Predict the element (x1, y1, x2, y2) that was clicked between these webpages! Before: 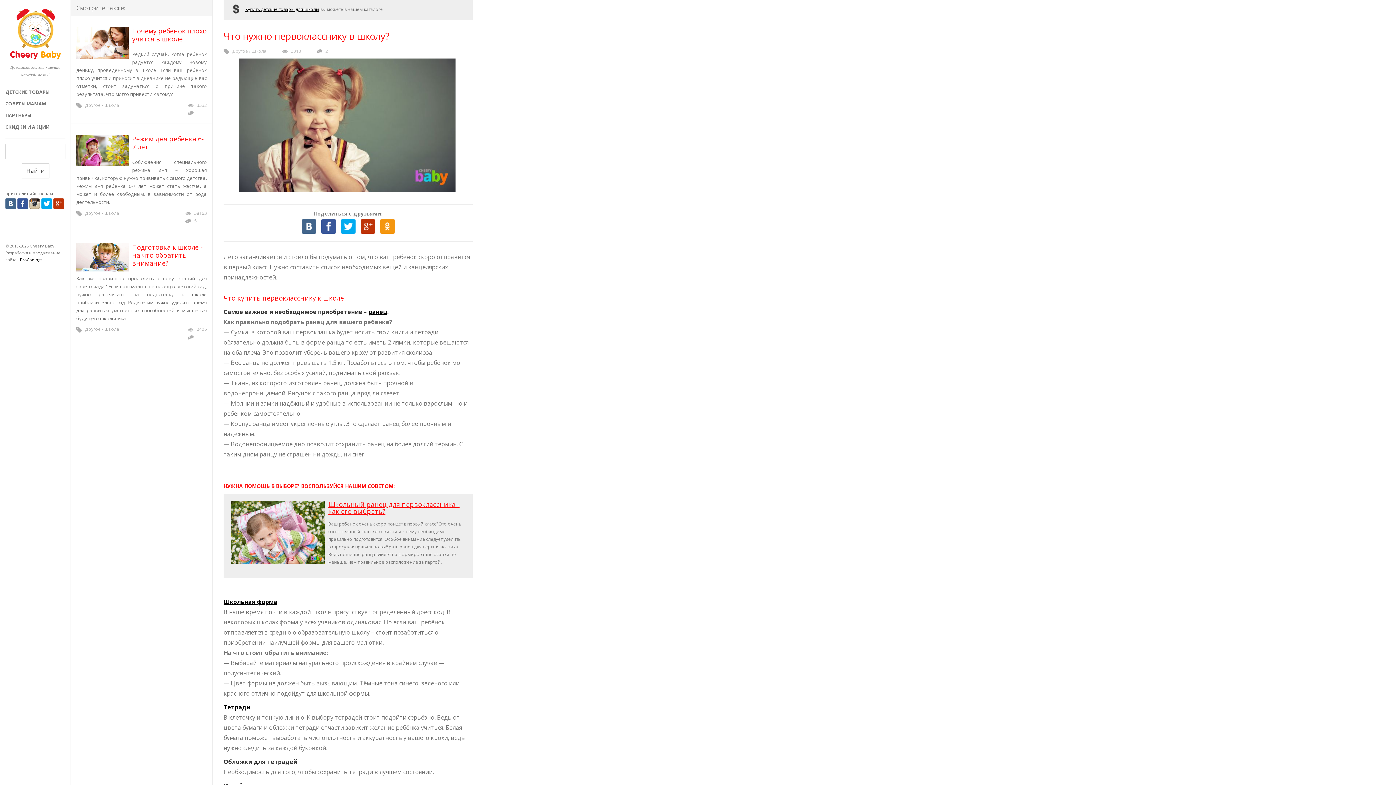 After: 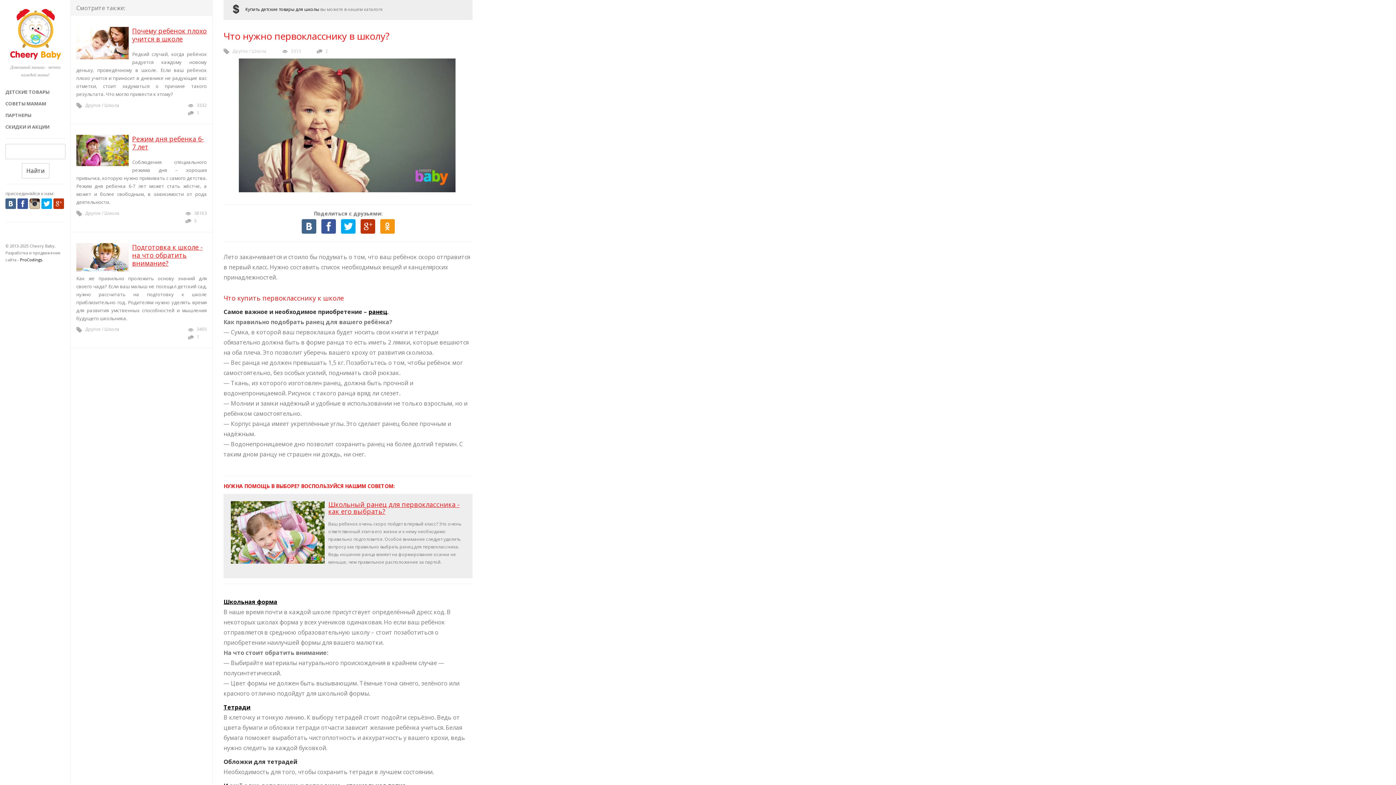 Action: bbox: (245, 6, 319, 12) label: Купить детские товары для школы